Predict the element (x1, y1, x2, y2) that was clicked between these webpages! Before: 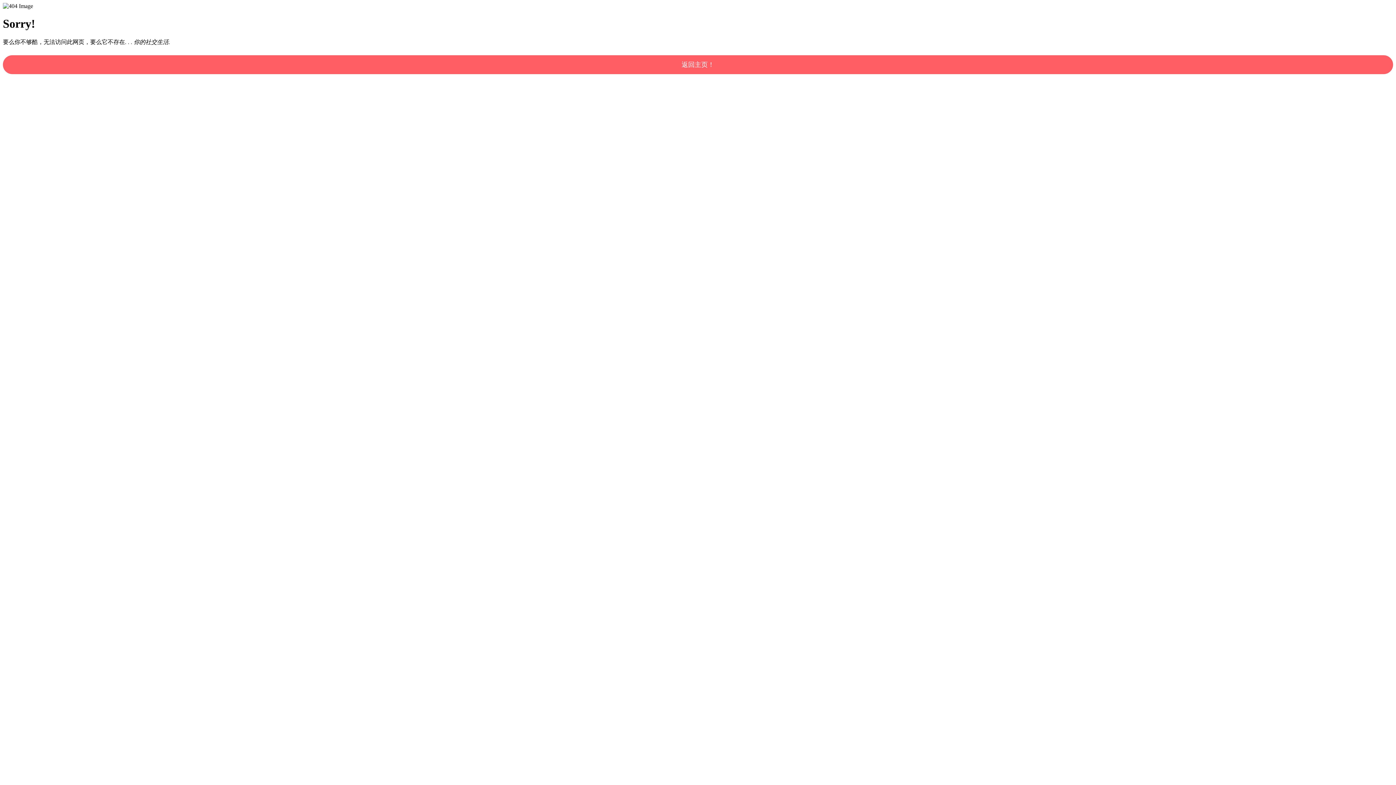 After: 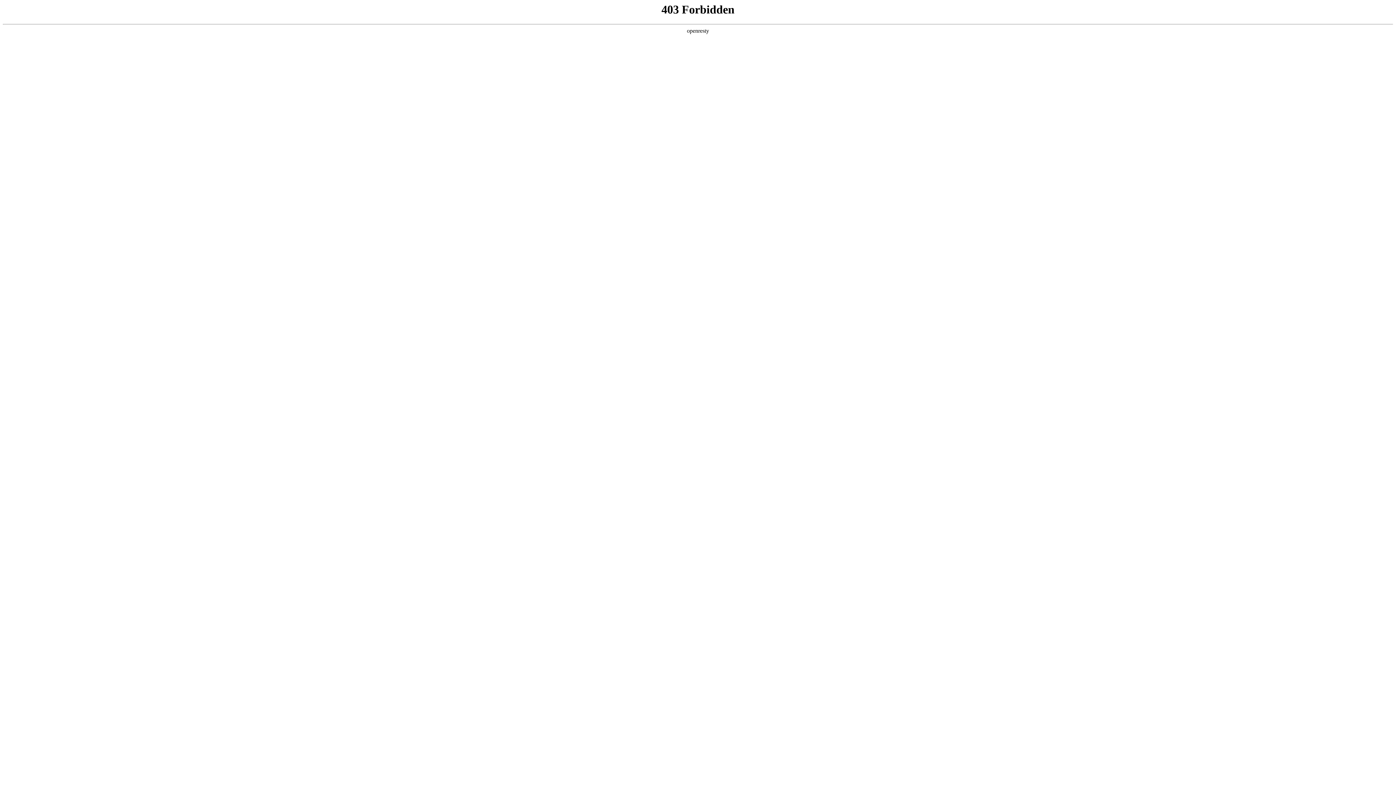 Action: bbox: (2, 55, 1393, 74) label: 返回主页！